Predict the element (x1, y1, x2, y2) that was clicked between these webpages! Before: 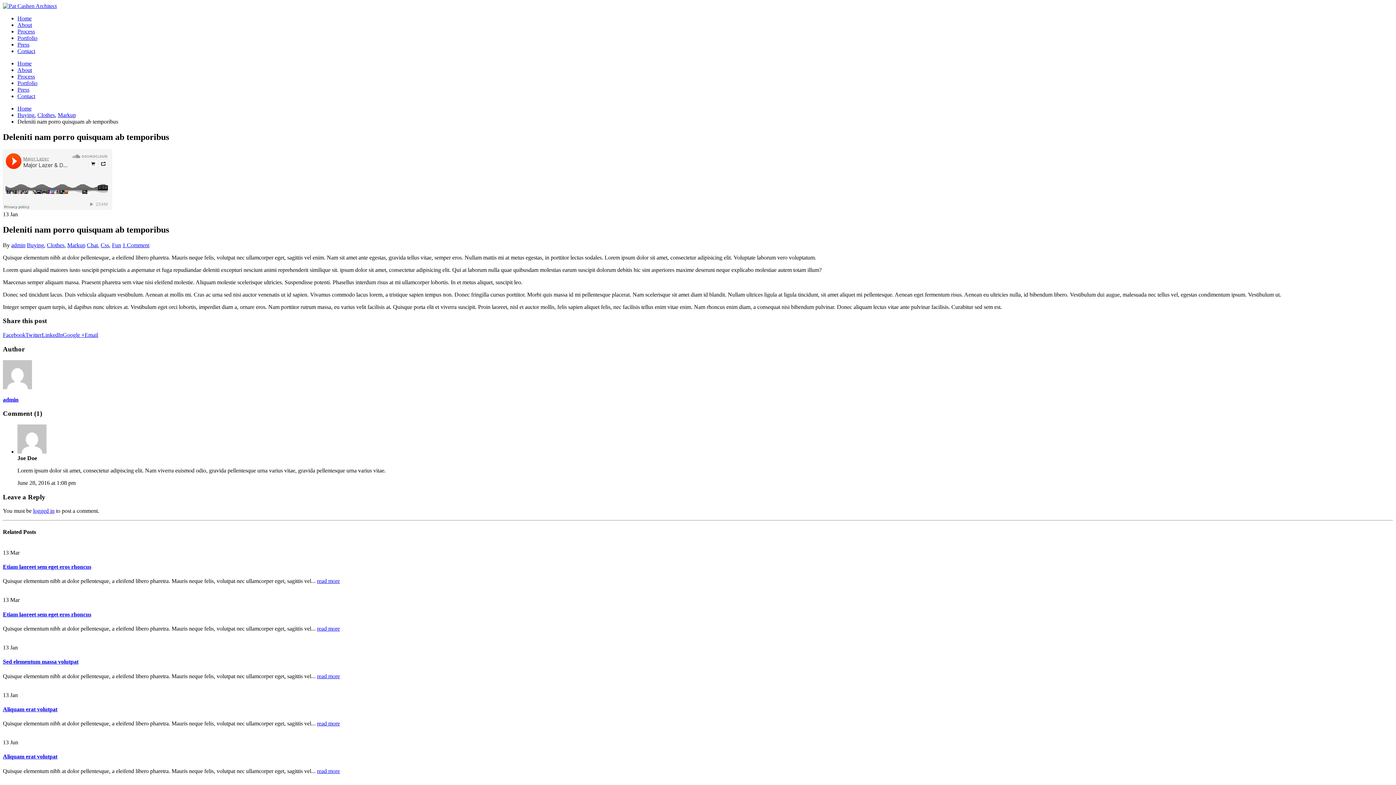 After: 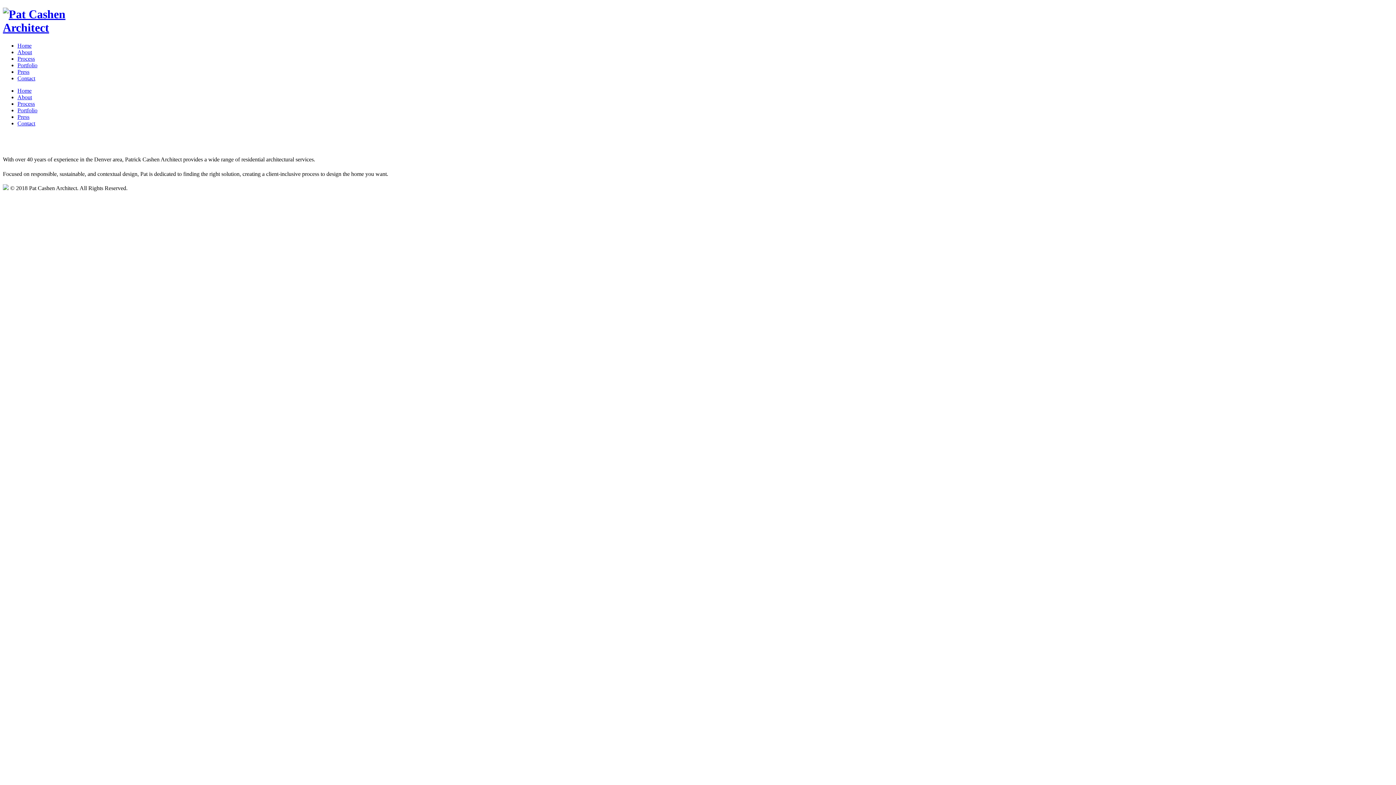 Action: bbox: (2, 2, 56, 9)